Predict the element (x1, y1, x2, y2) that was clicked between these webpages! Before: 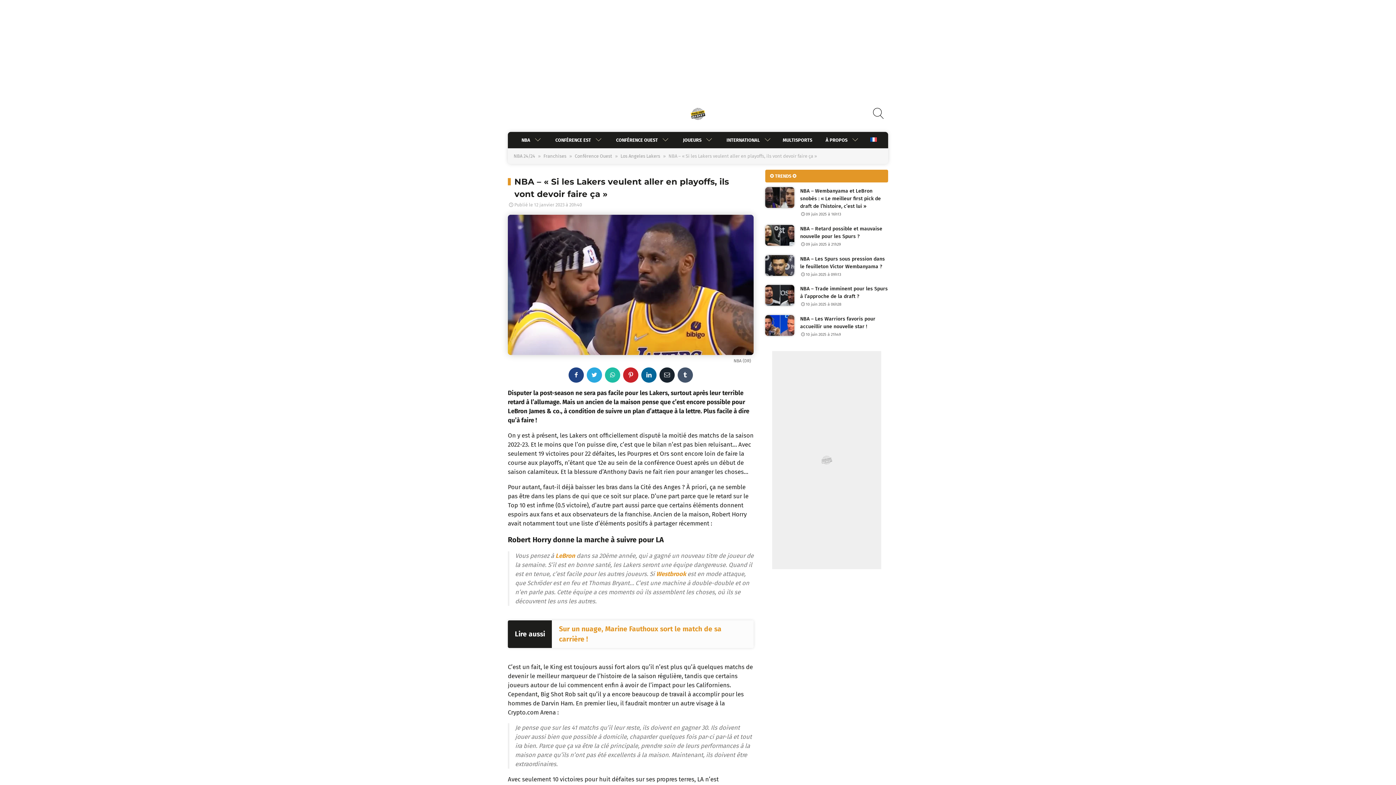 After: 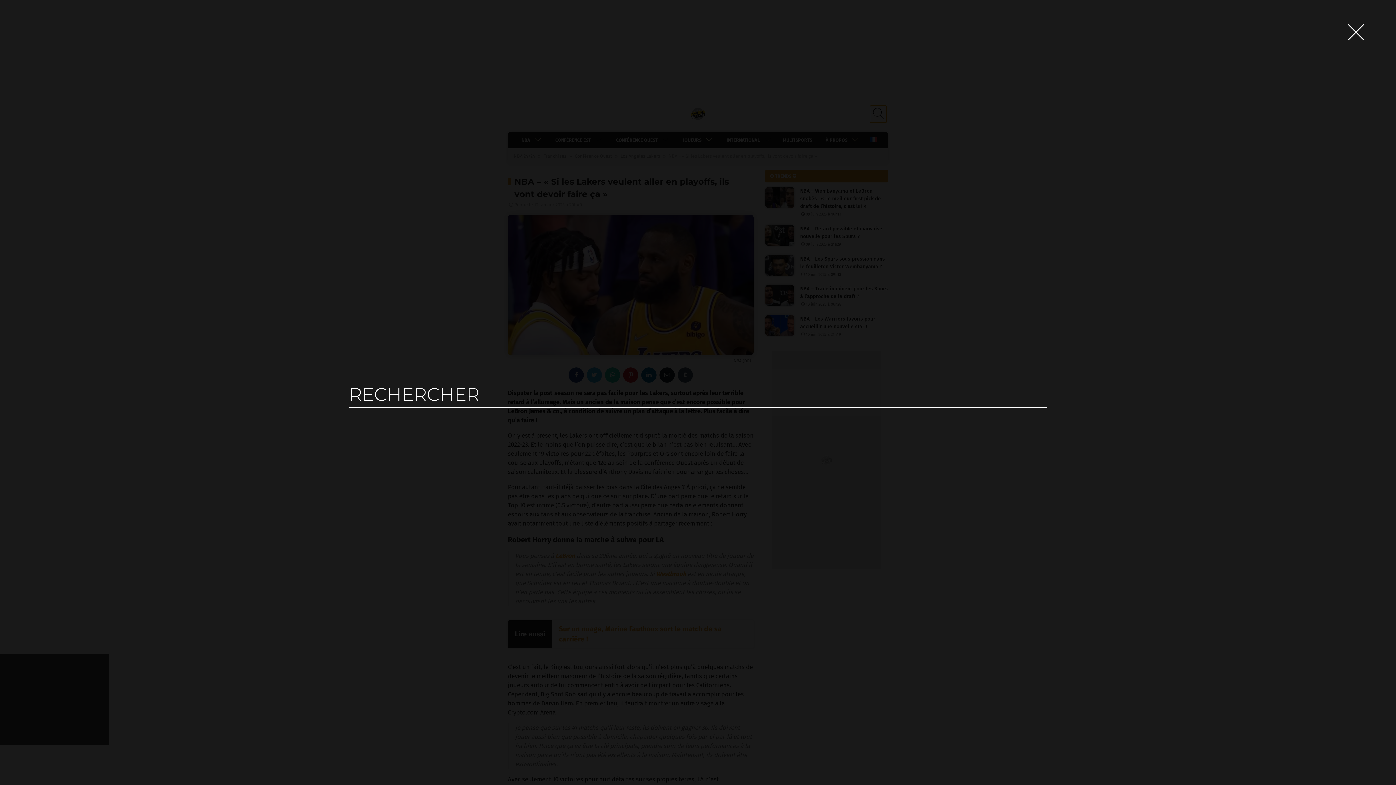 Action: bbox: (870, 105, 886, 122)